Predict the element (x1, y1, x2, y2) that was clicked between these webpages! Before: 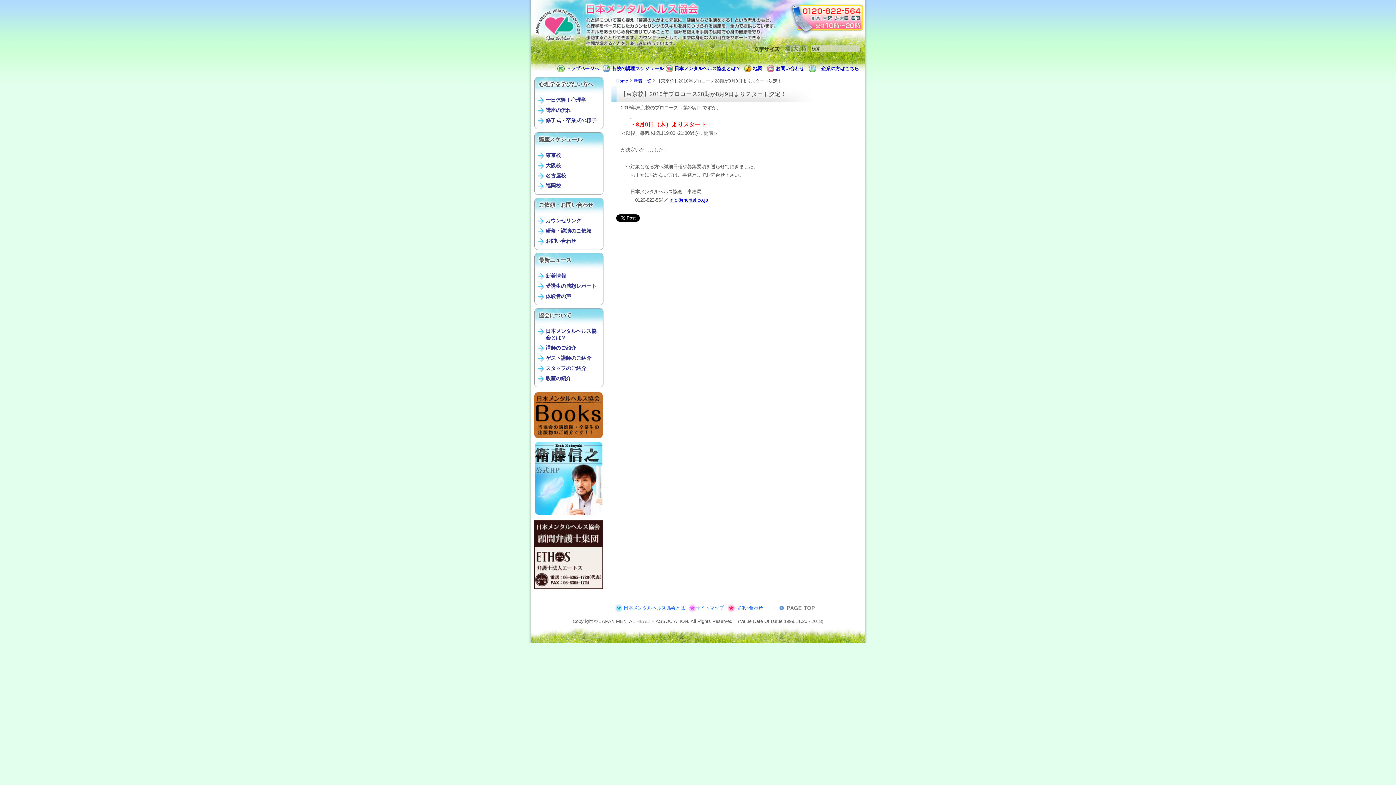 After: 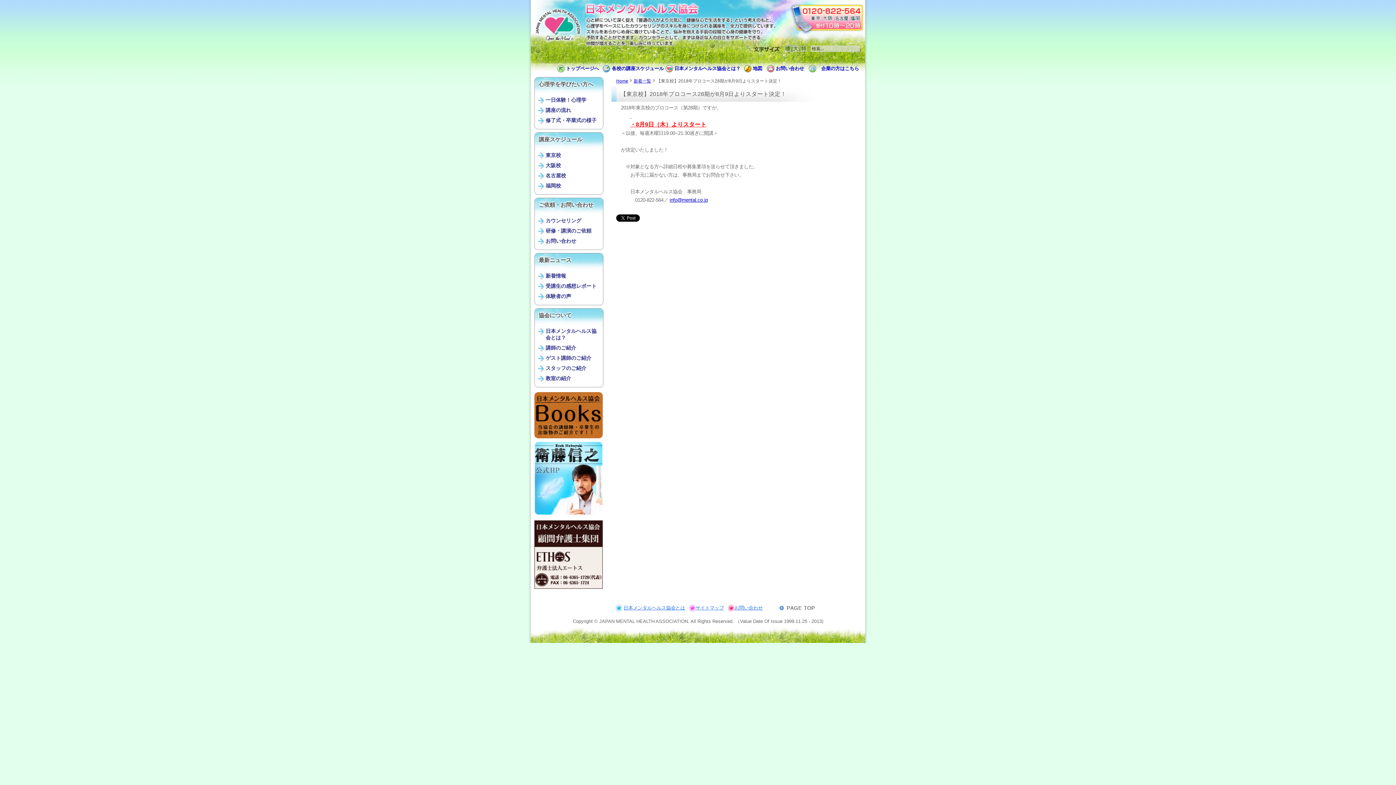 Action: bbox: (534, 584, 602, 590)